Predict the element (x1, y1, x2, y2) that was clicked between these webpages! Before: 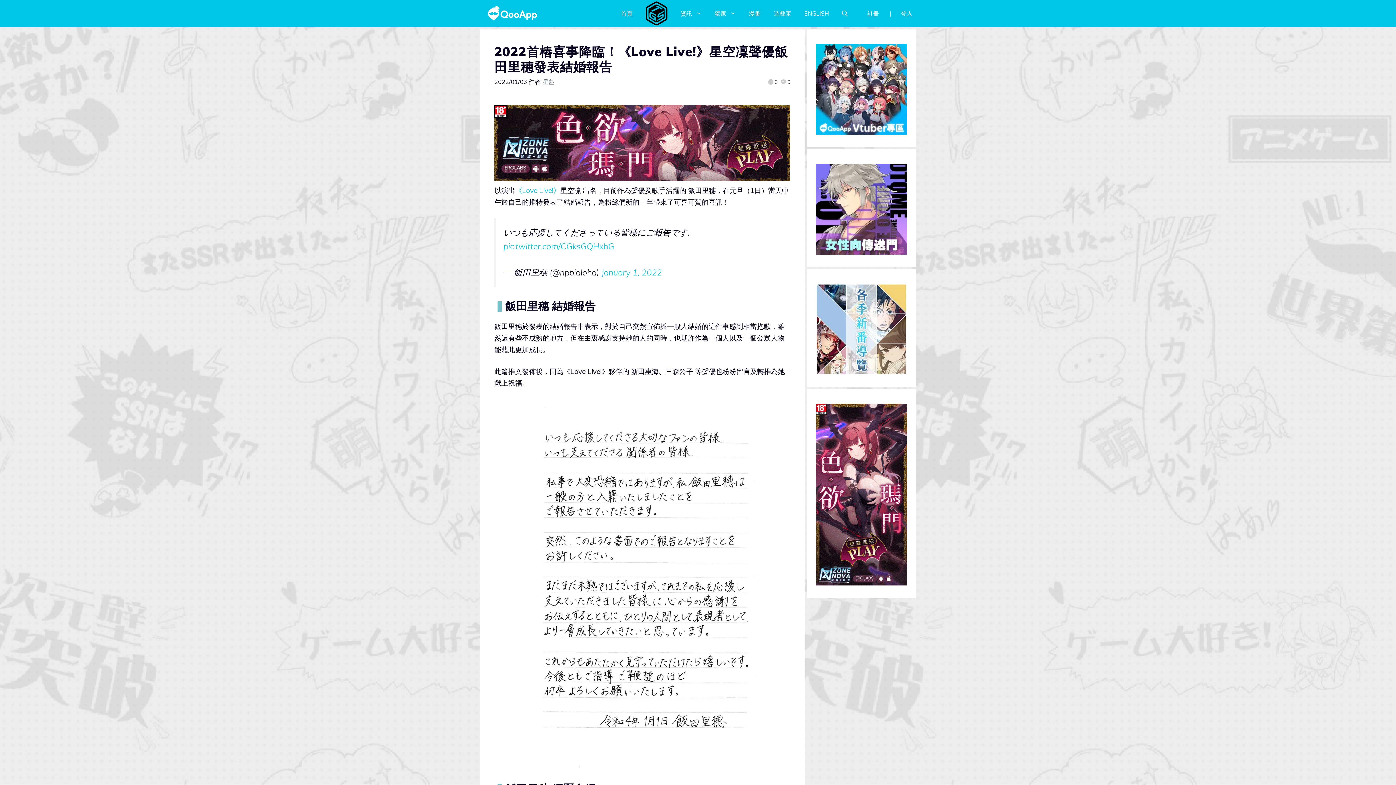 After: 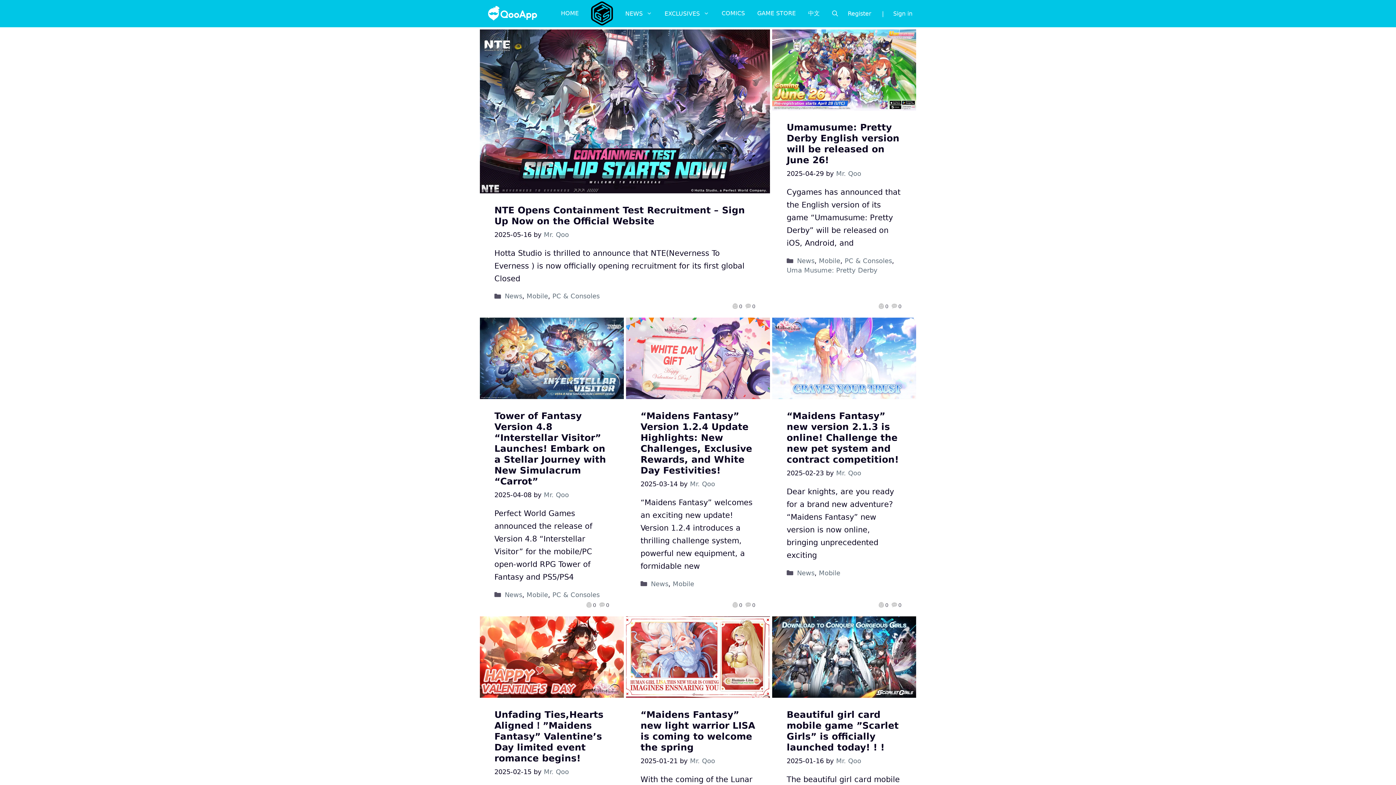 Action: label: ENGLISH bbox: (797, 9, 835, 17)